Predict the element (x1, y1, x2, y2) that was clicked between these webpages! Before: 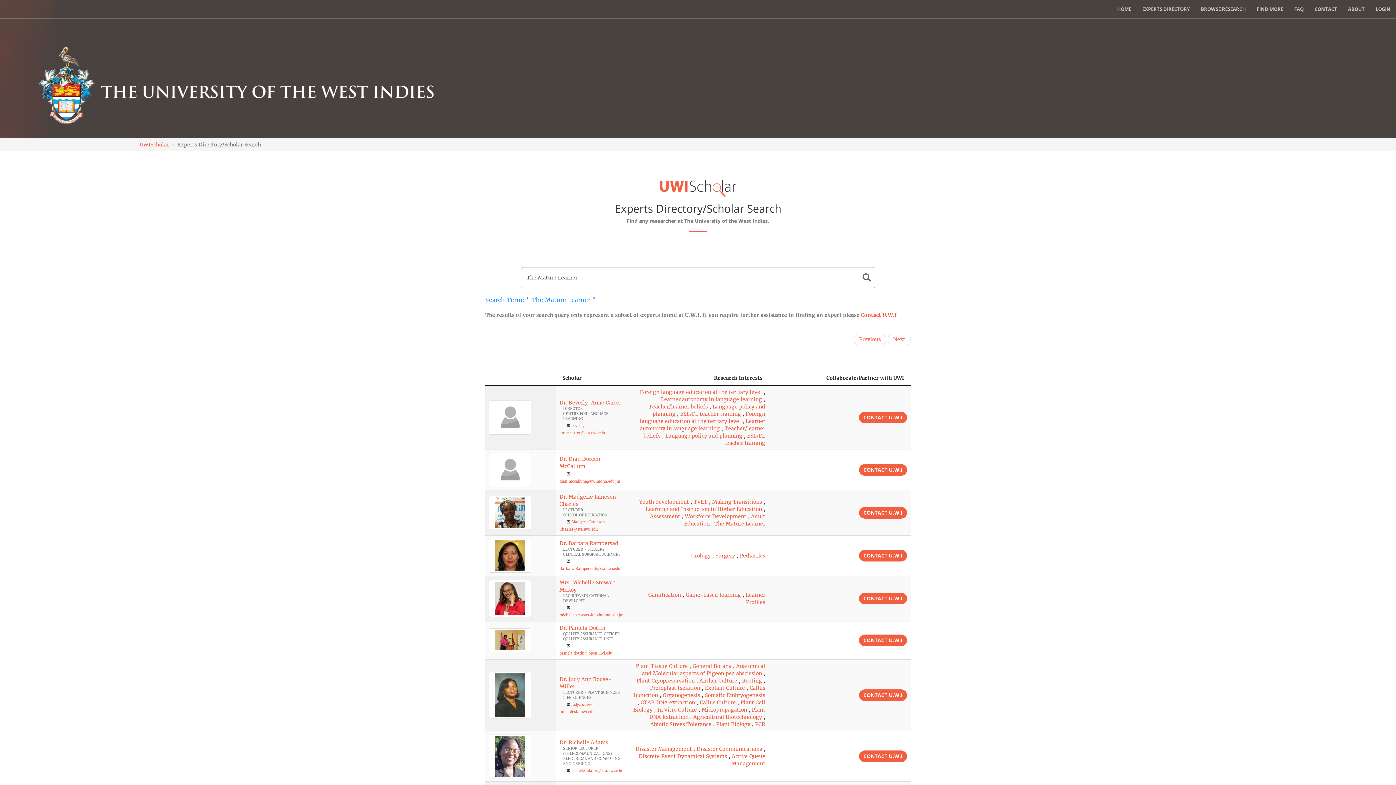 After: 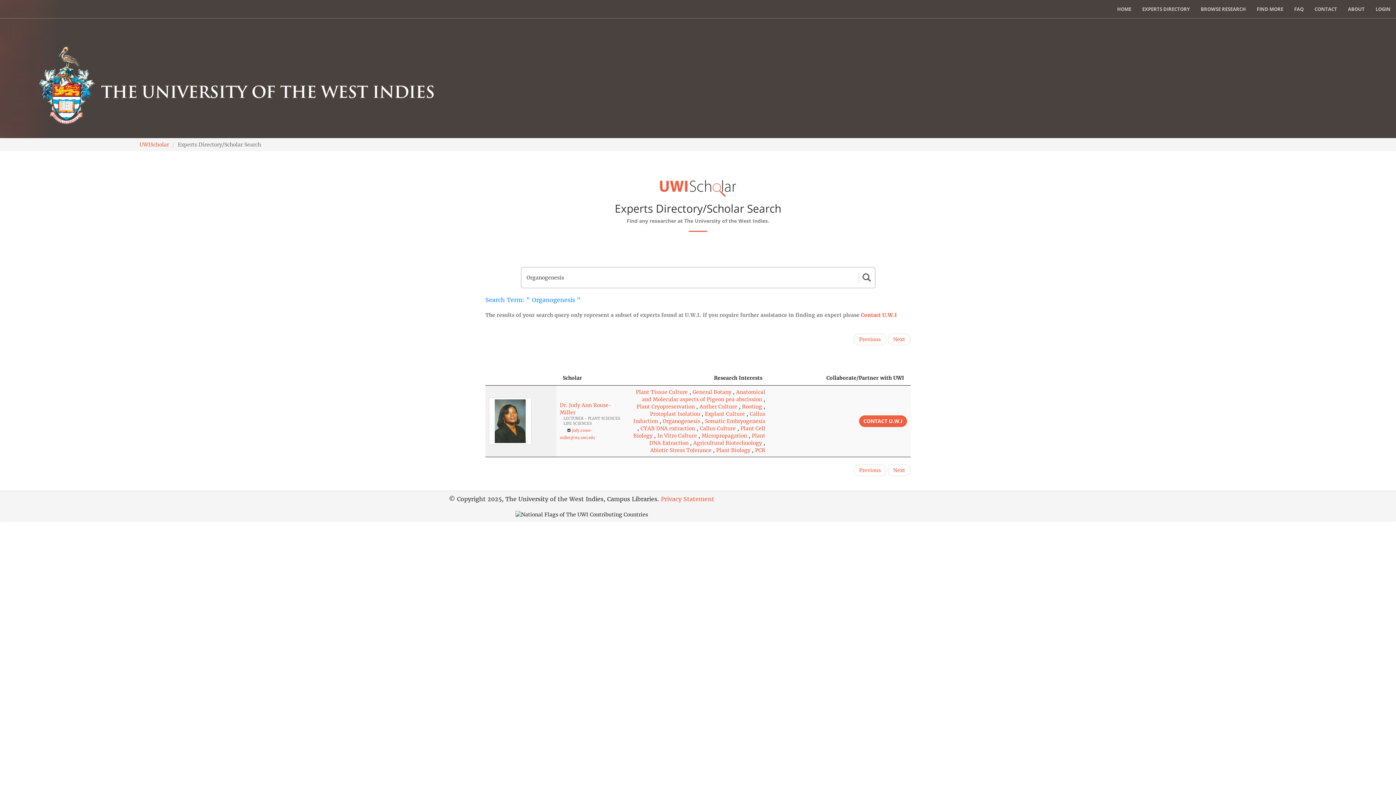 Action: bbox: (662, 692, 700, 698) label: Organogenesis